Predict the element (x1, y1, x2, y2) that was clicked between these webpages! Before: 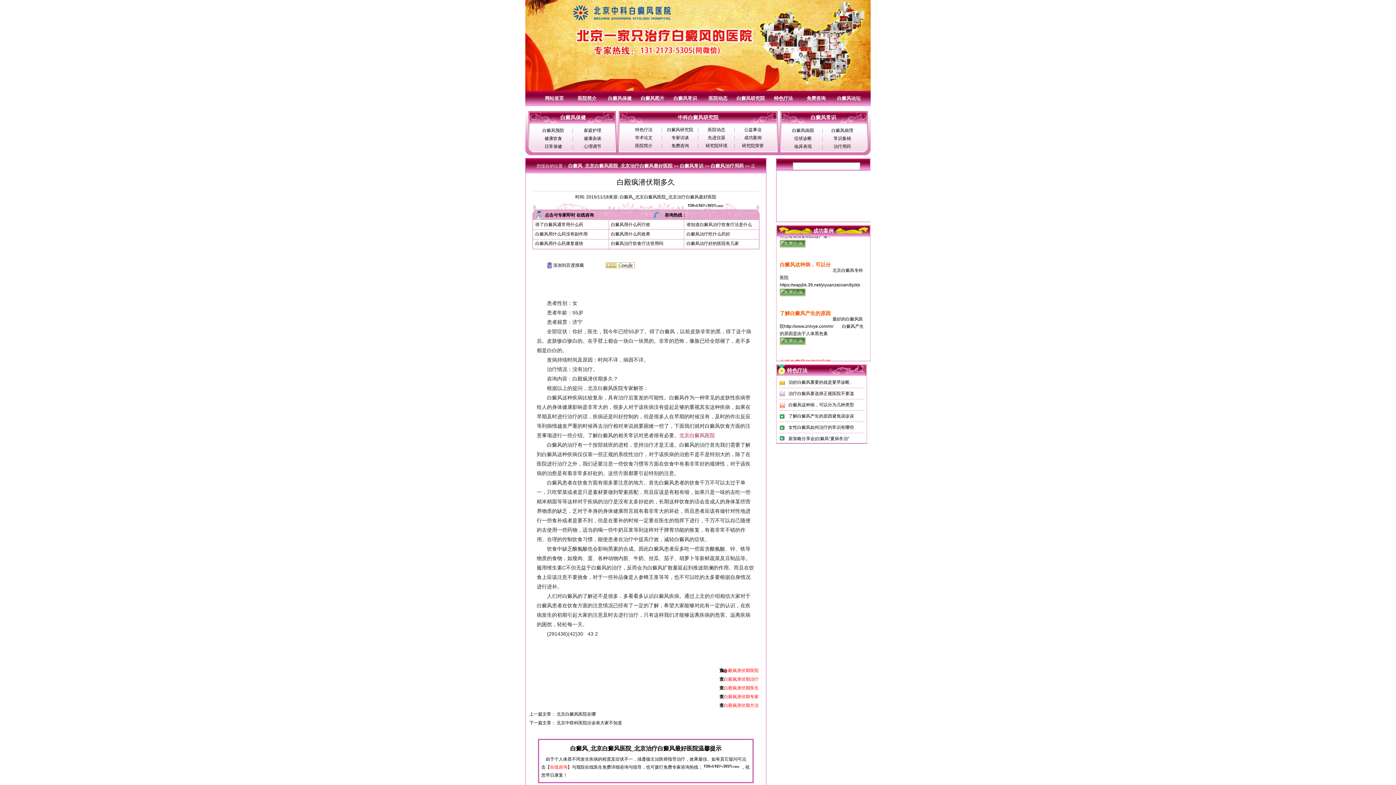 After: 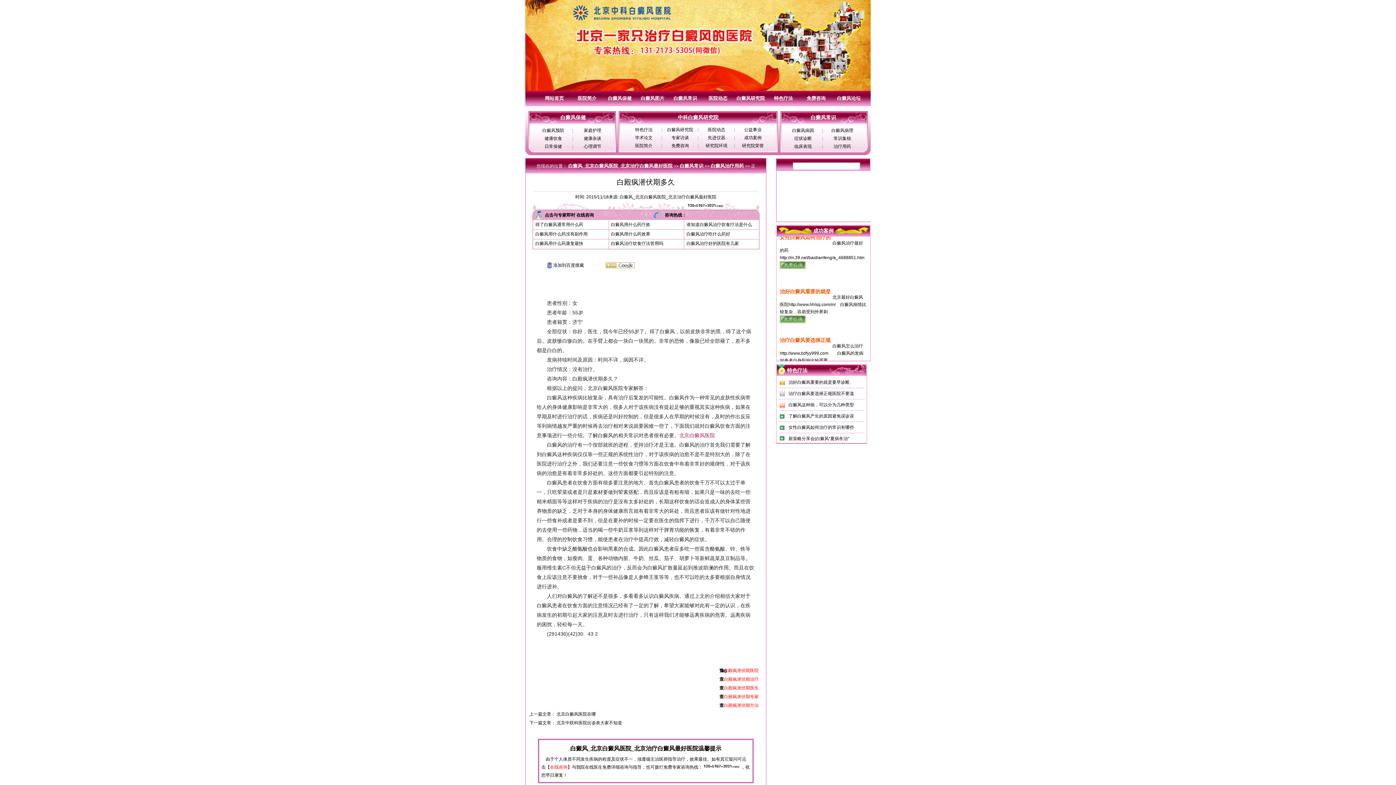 Action: bbox: (680, 163, 703, 168) label: 白癜风常识